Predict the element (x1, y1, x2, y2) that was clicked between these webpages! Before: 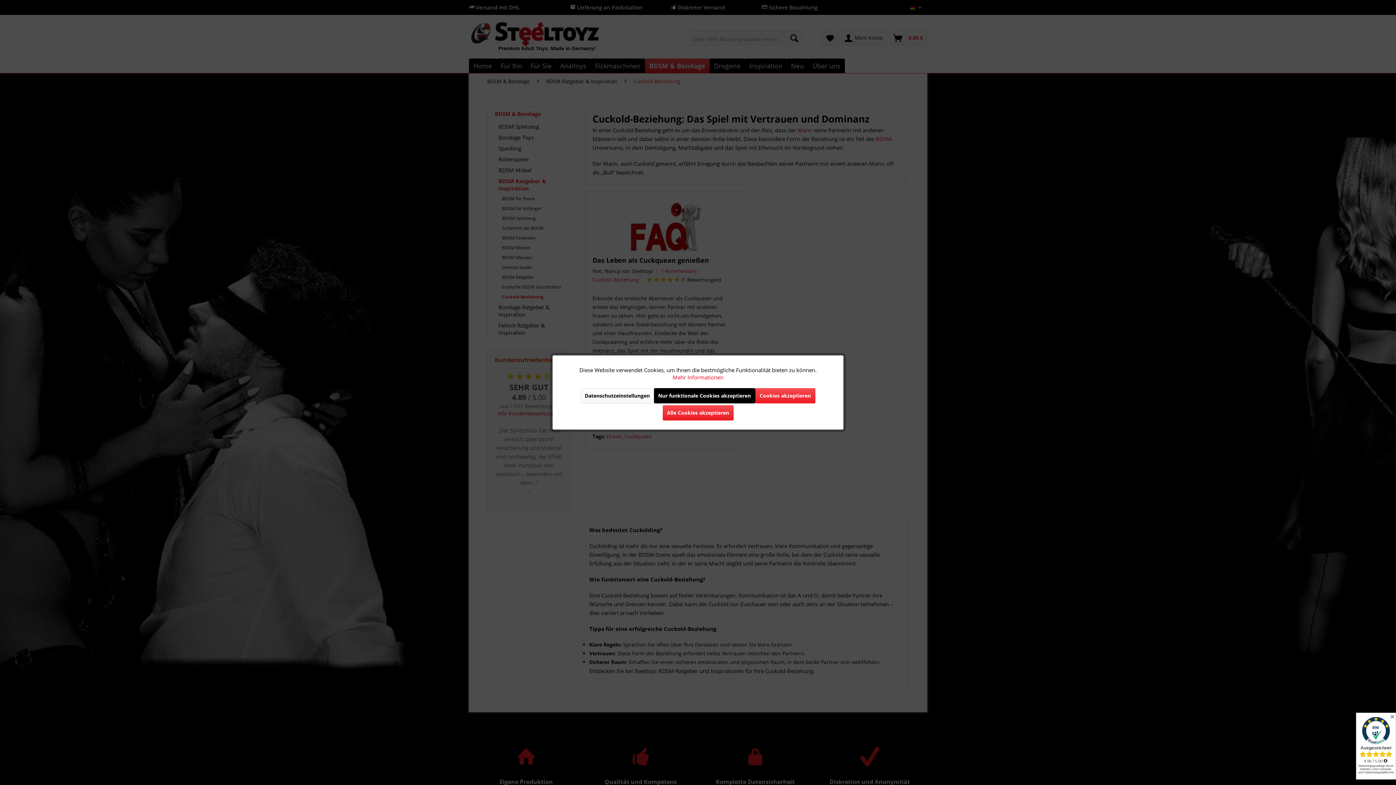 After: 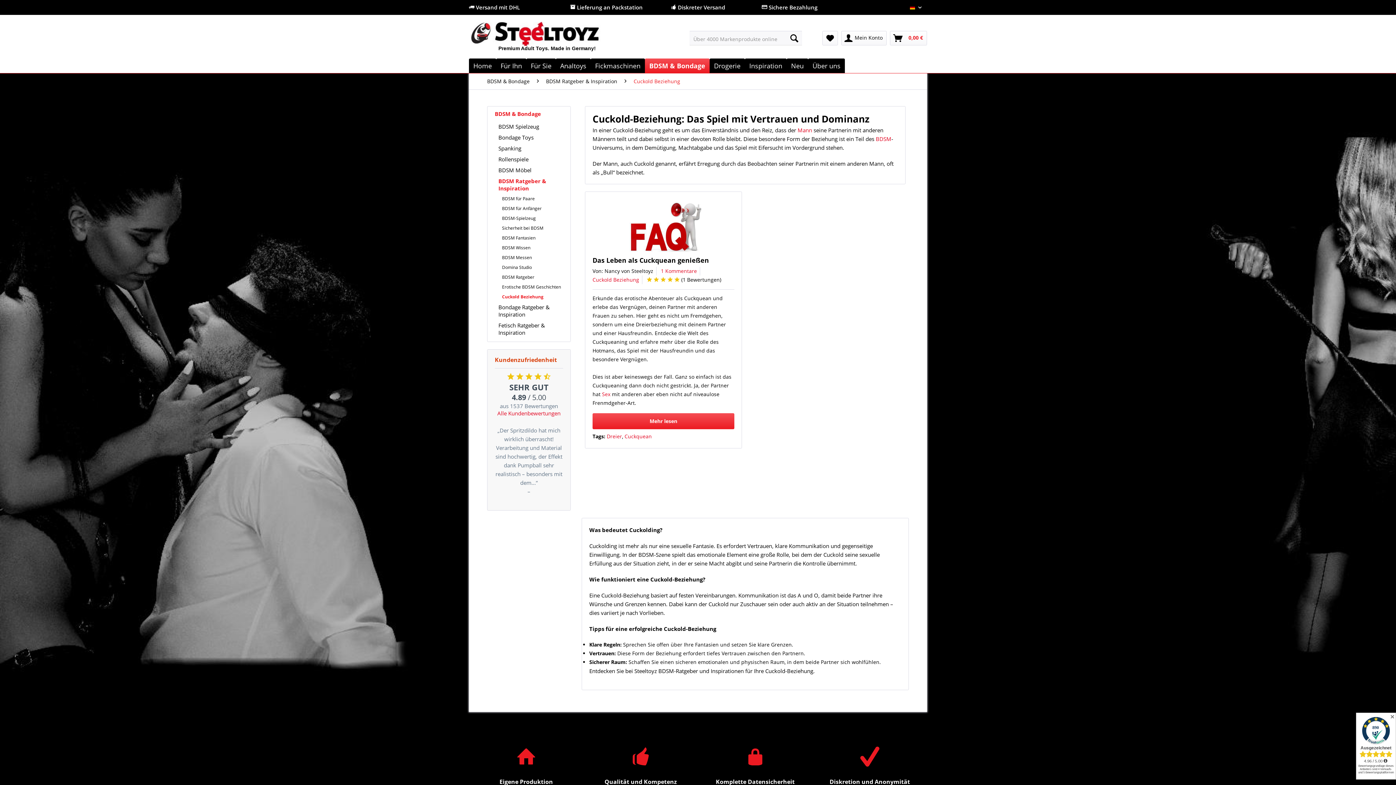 Action: bbox: (755, 388, 815, 403) label: Cookies akzeptieren